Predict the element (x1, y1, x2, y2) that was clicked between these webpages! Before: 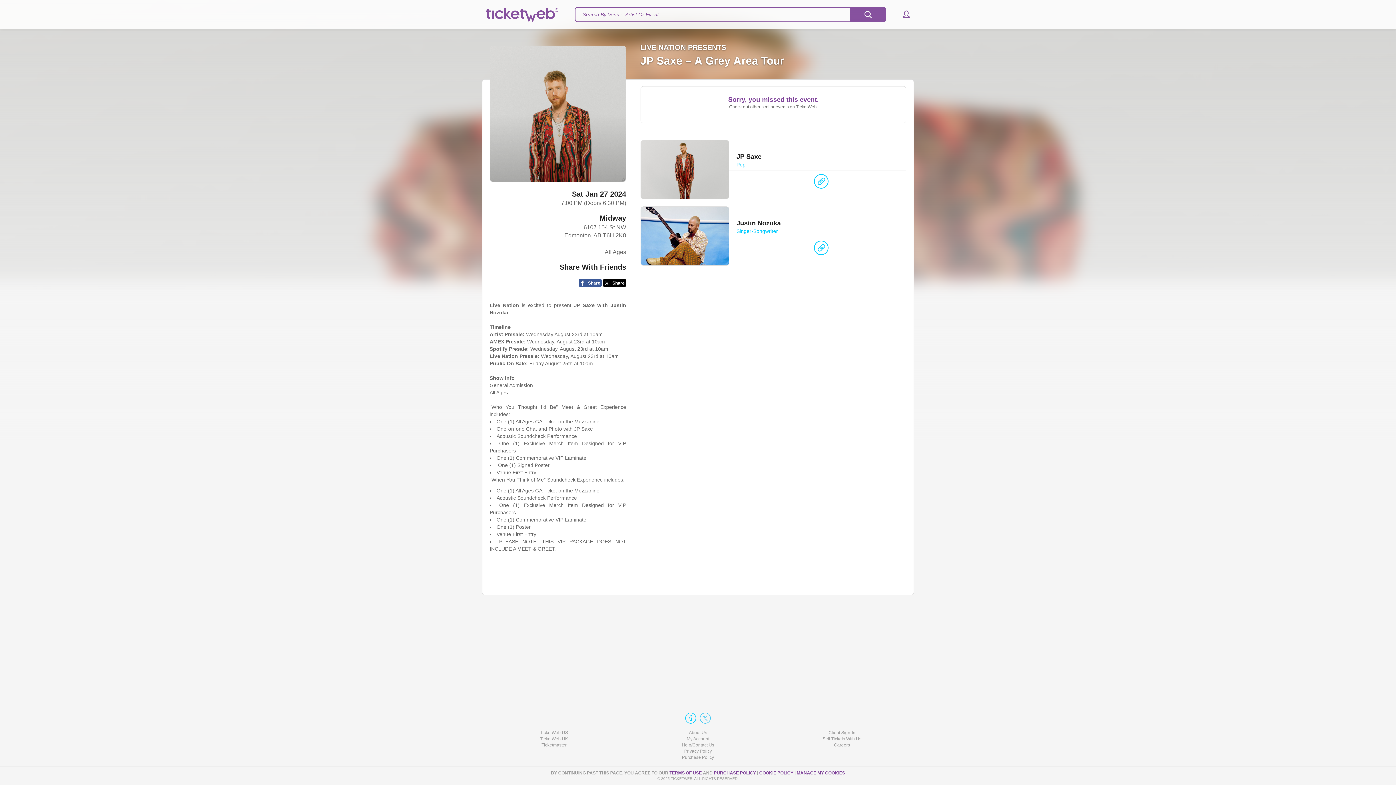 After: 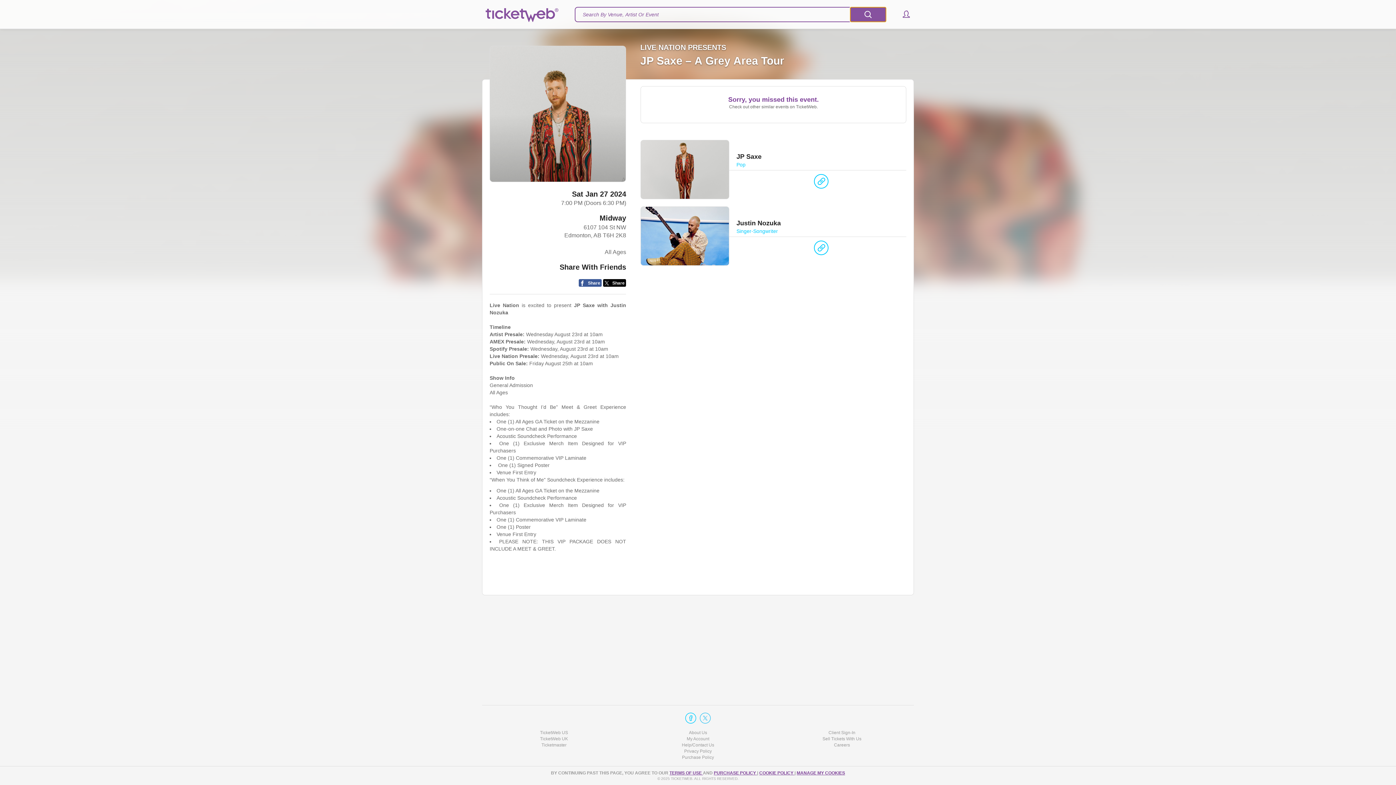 Action: bbox: (850, 6, 886, 22)